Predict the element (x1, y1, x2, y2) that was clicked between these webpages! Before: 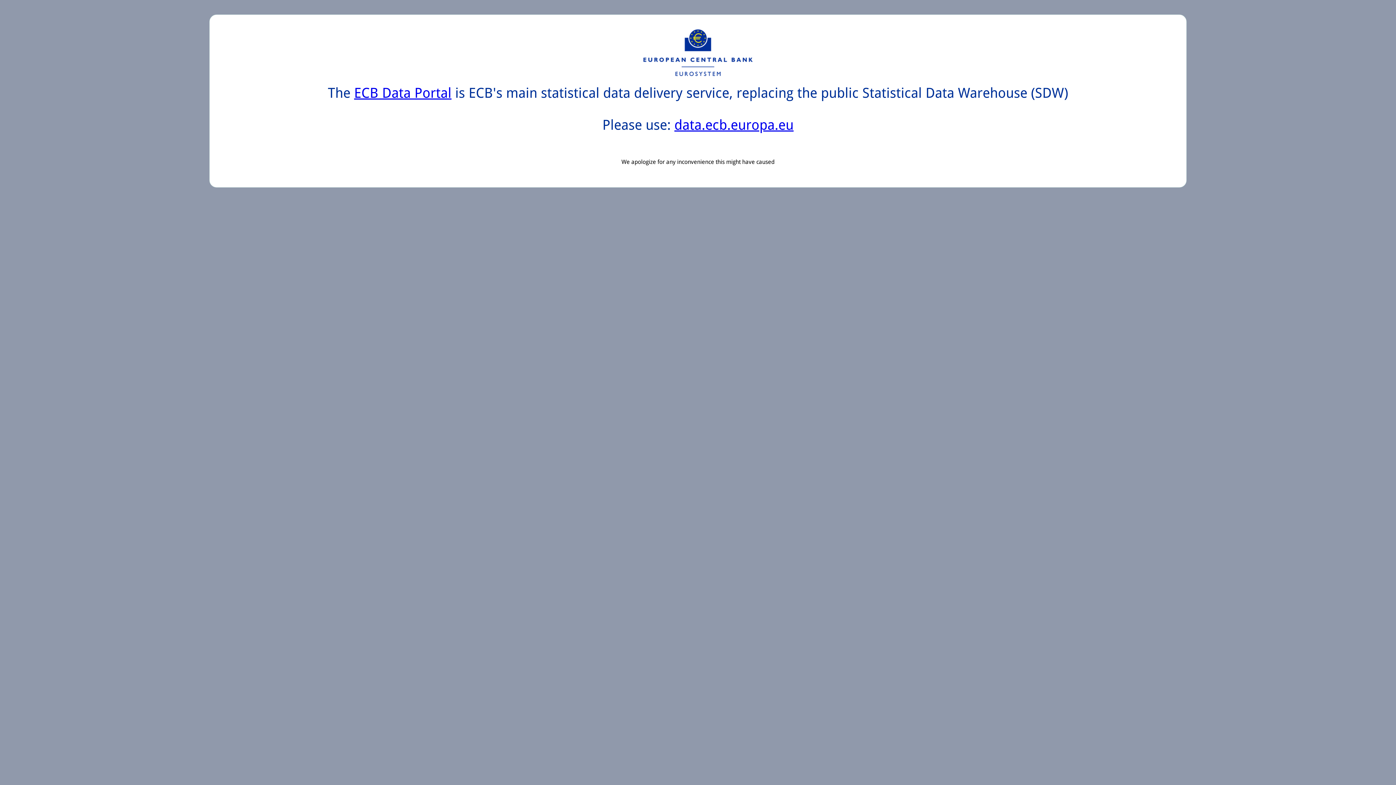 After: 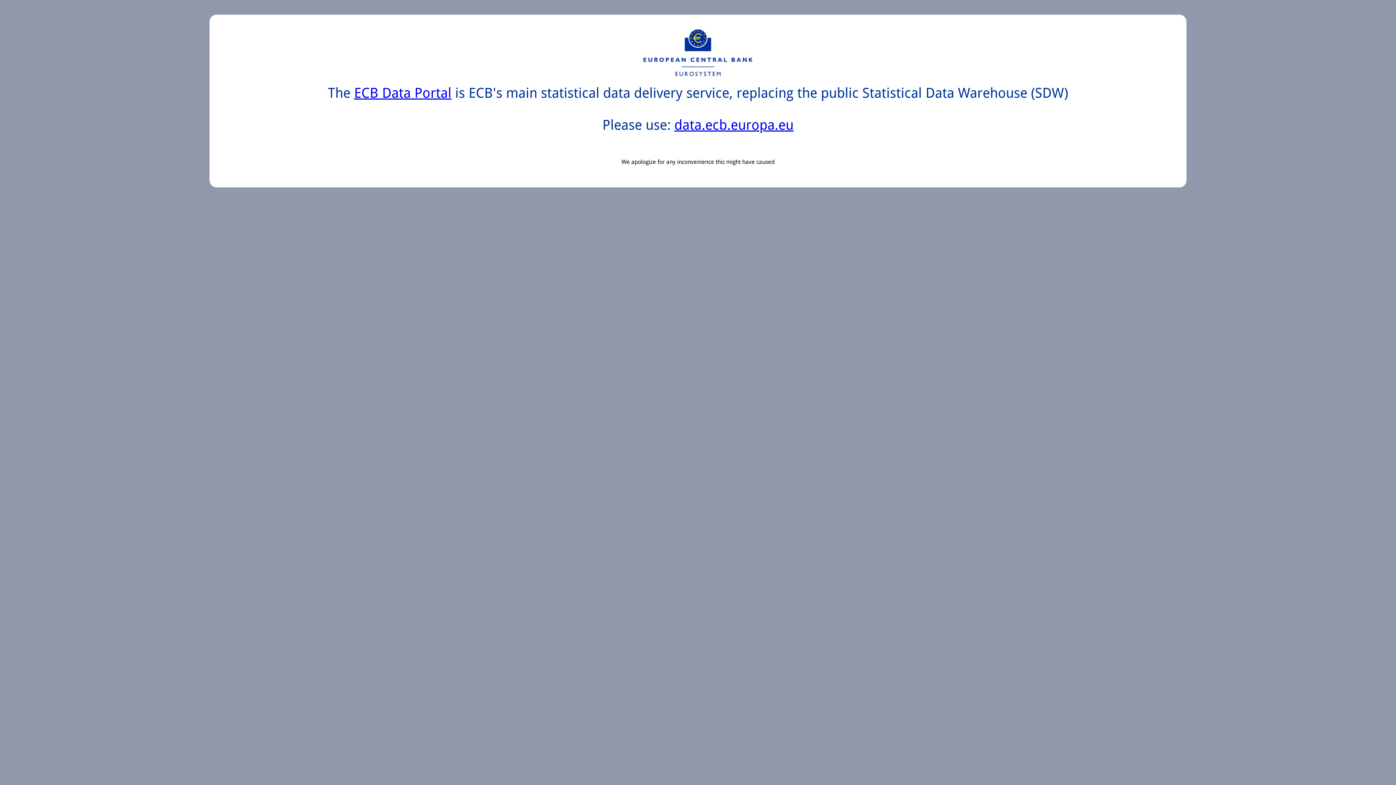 Action: bbox: (674, 117, 793, 133) label: data.ecb.europa.eu